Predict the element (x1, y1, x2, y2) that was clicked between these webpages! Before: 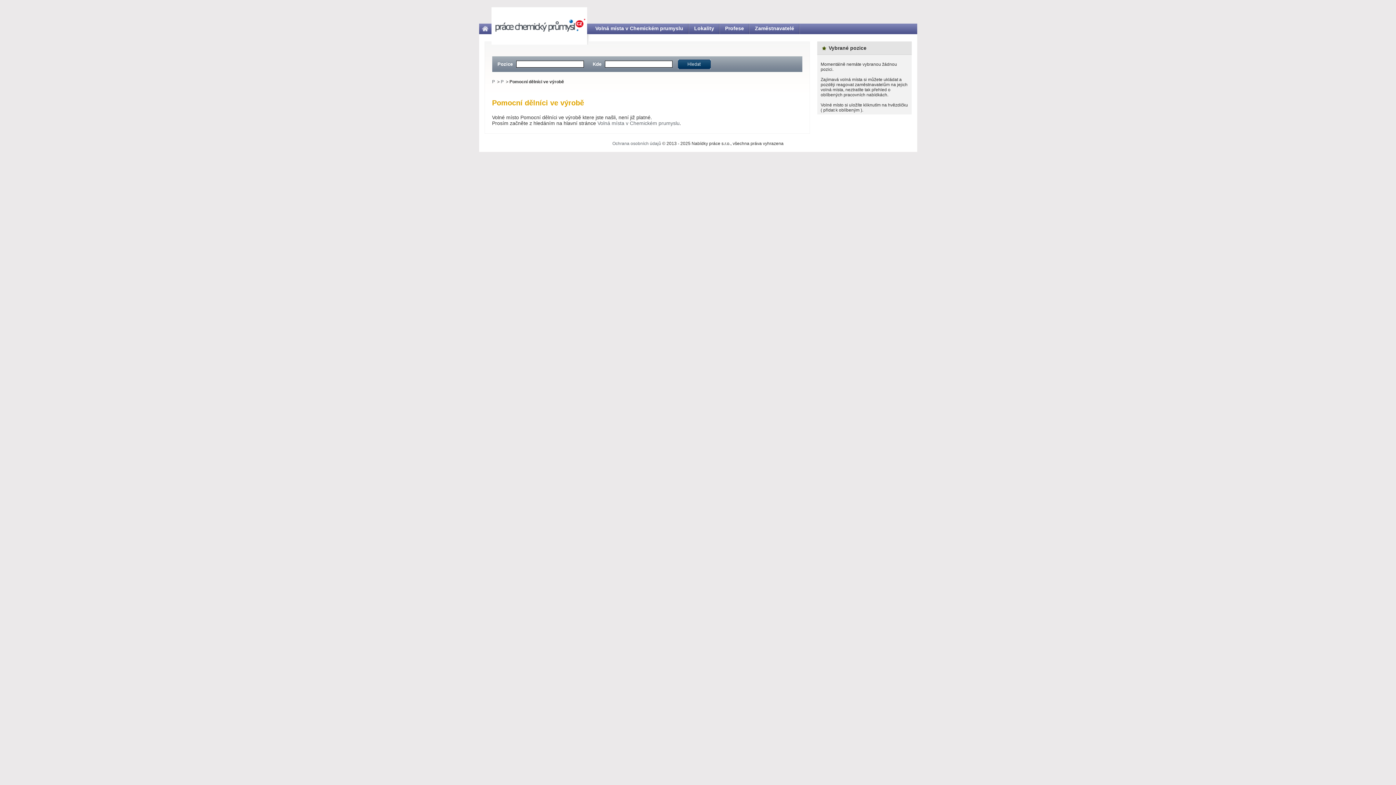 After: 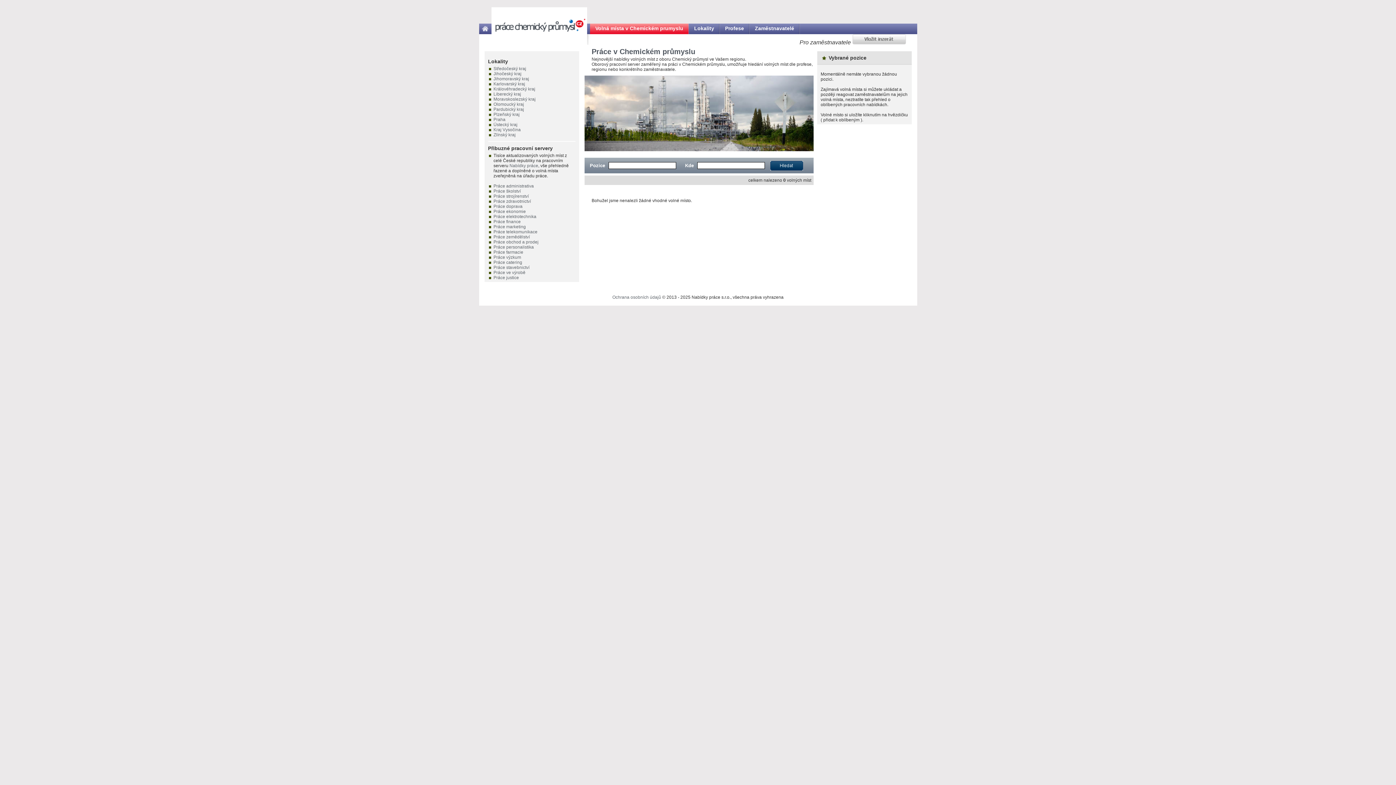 Action: bbox: (597, 120, 679, 126) label: Volná místa v Chemickém prumyslu